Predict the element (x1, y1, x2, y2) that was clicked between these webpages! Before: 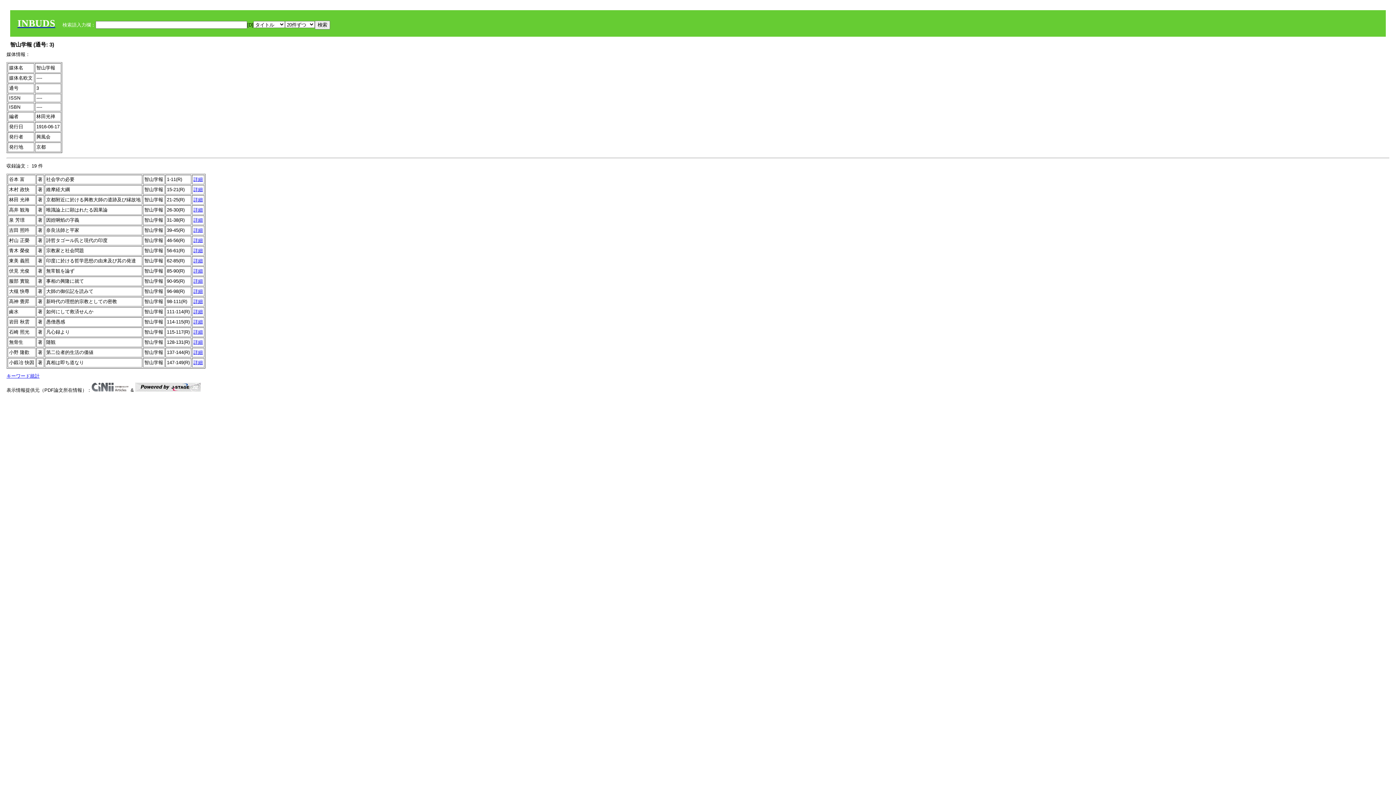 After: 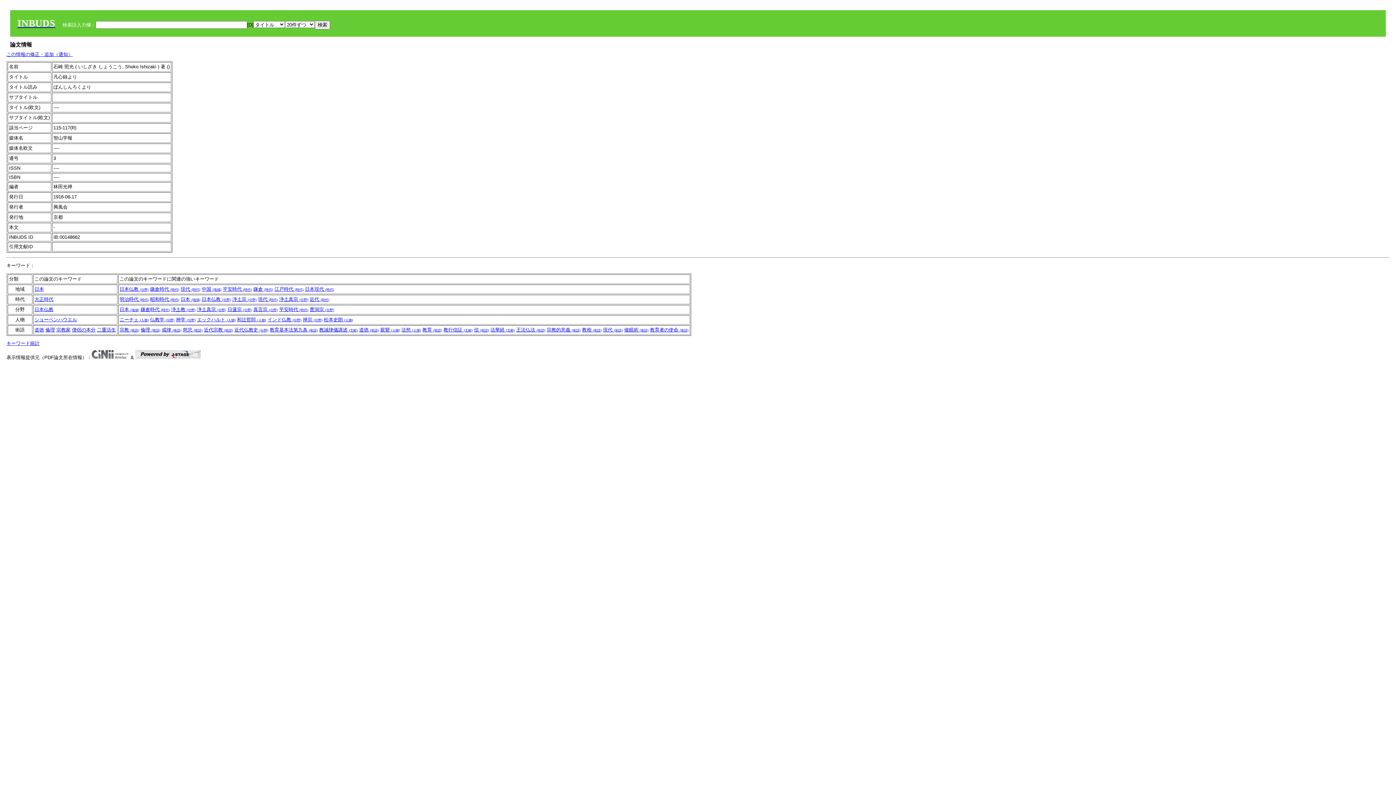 Action: bbox: (193, 329, 202, 334) label: 詳細